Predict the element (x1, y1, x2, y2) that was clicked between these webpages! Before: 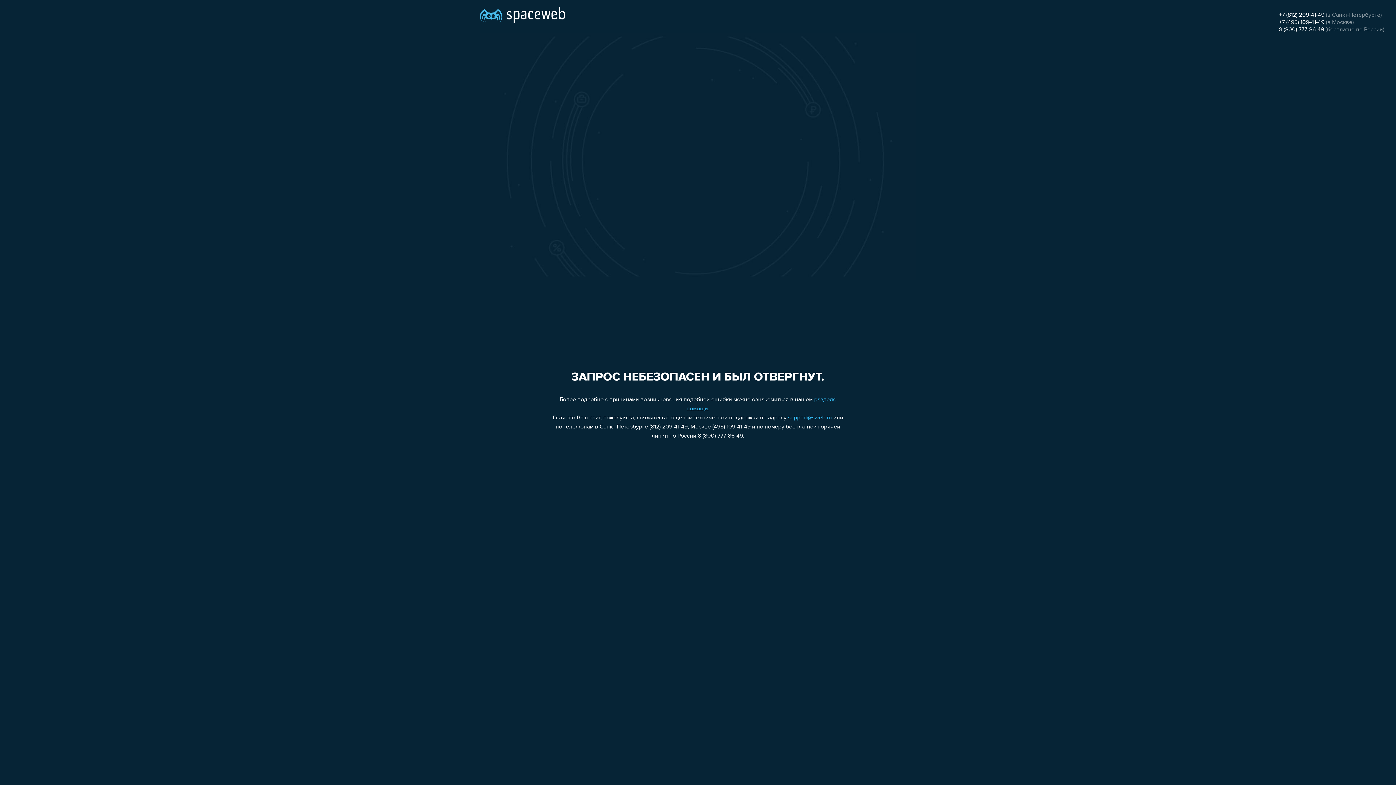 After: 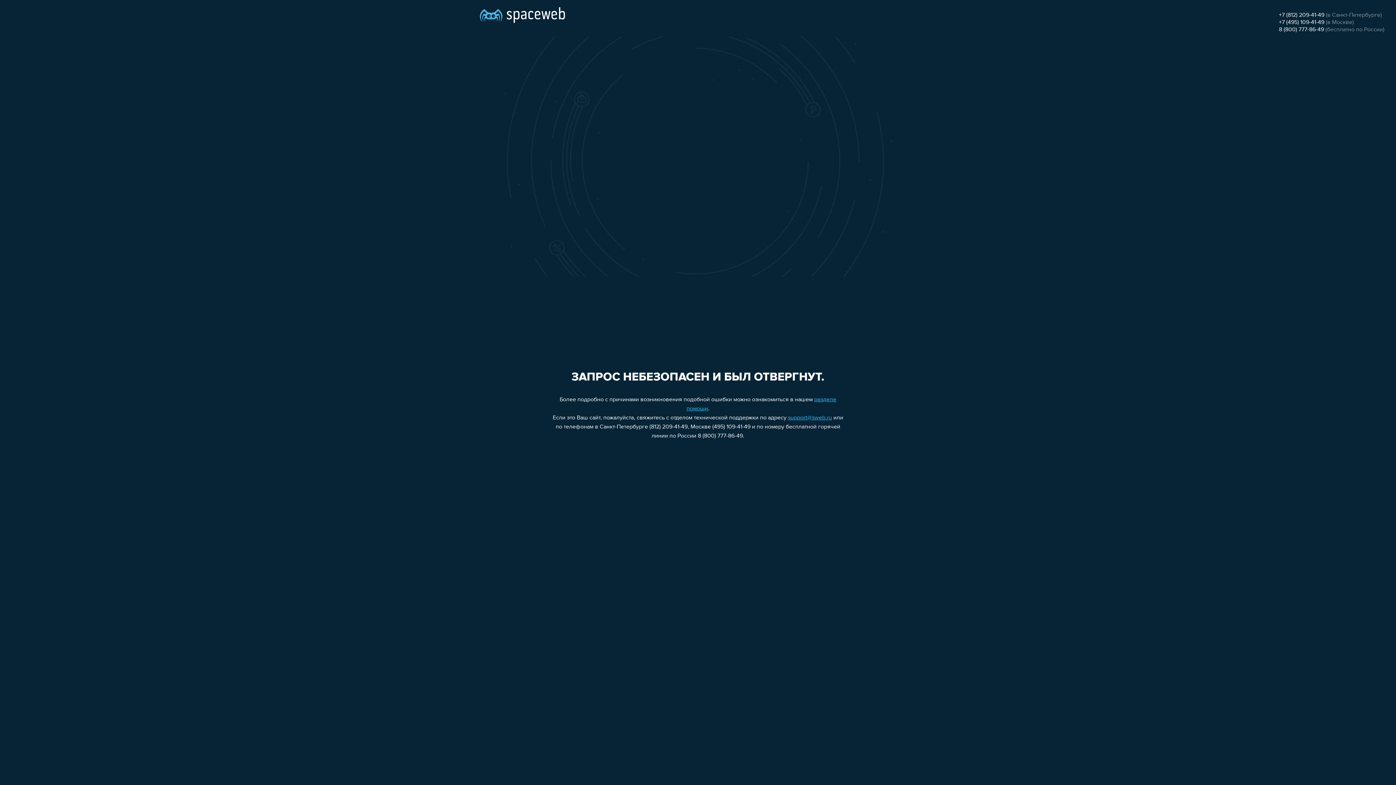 Action: label: 8 (800) 777-86-49 bbox: (1279, 26, 1324, 32)